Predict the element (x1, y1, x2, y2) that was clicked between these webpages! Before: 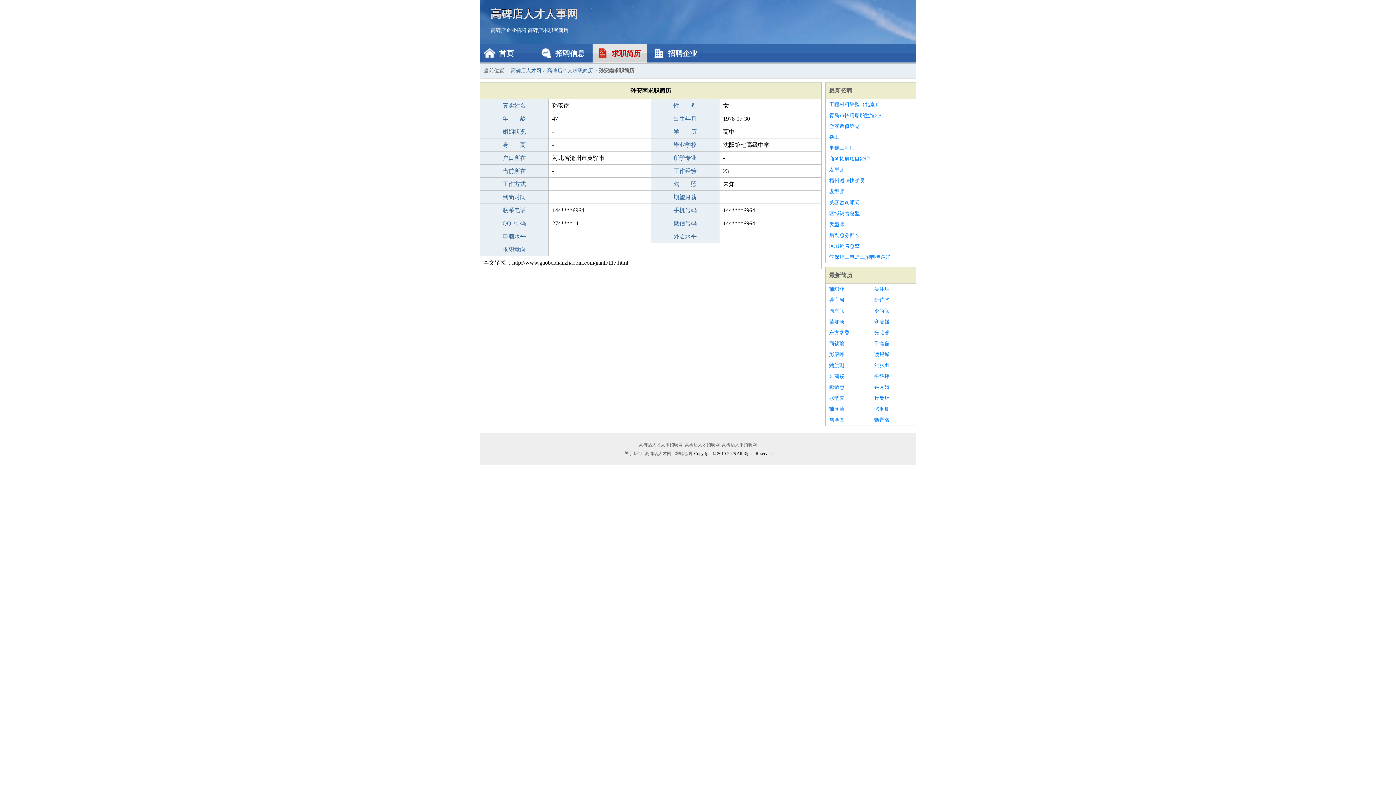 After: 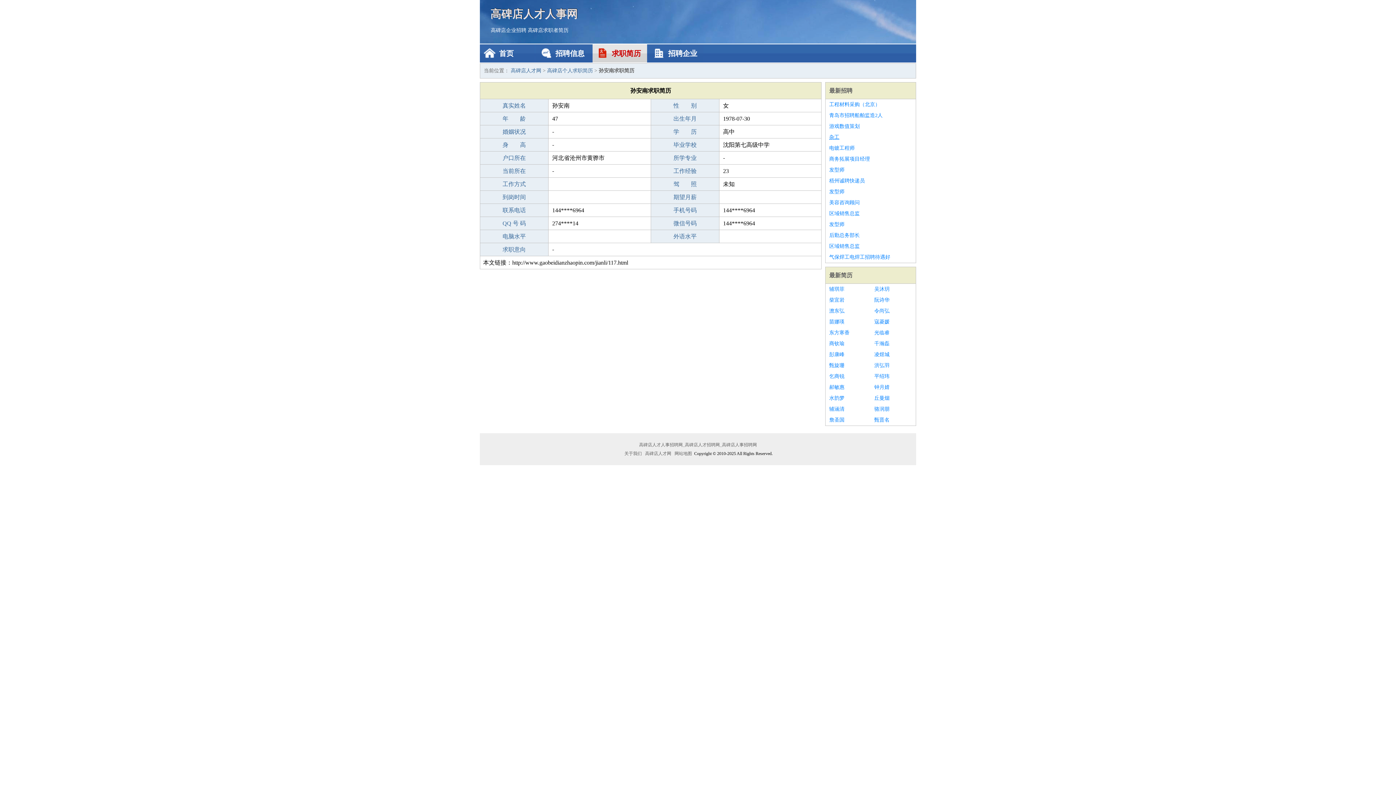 Action: label: 杂工 bbox: (829, 132, 912, 142)